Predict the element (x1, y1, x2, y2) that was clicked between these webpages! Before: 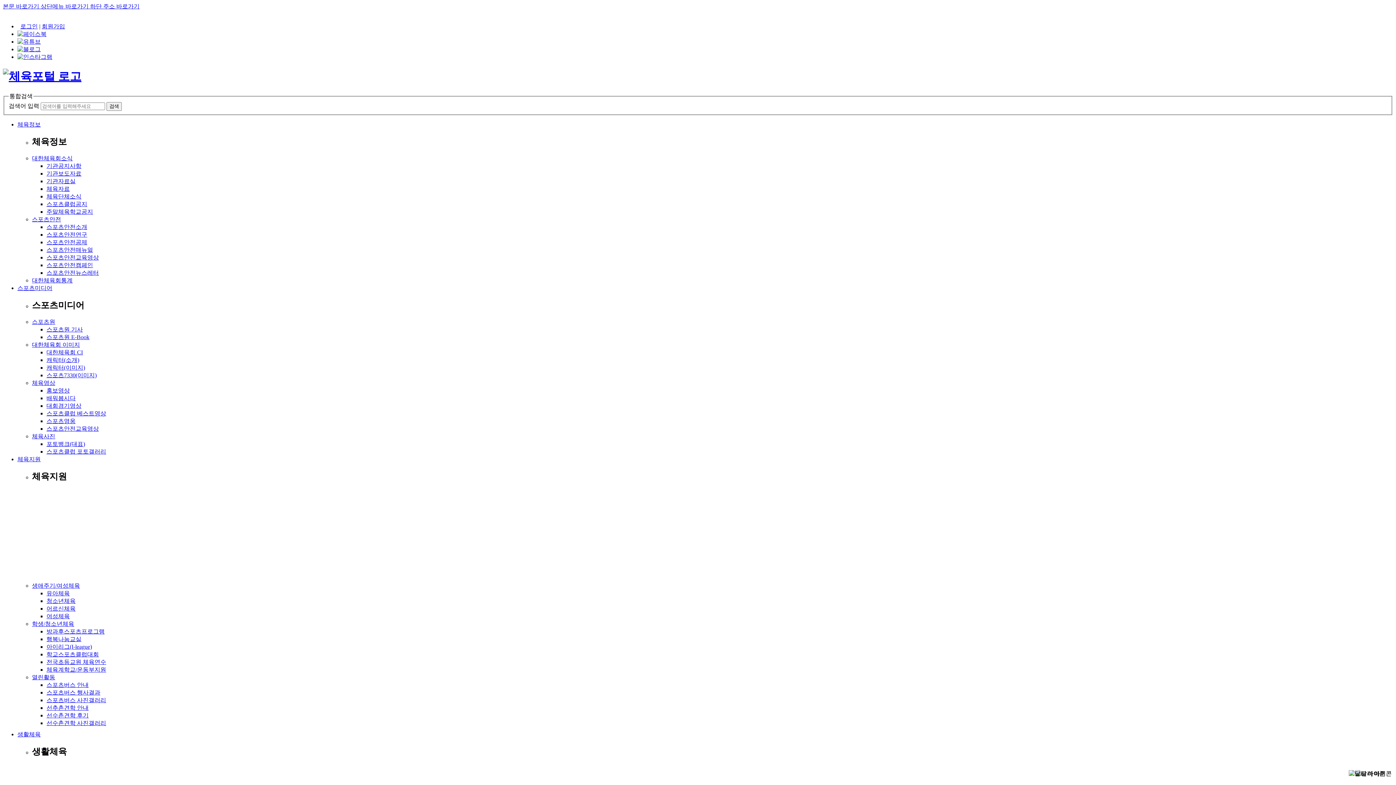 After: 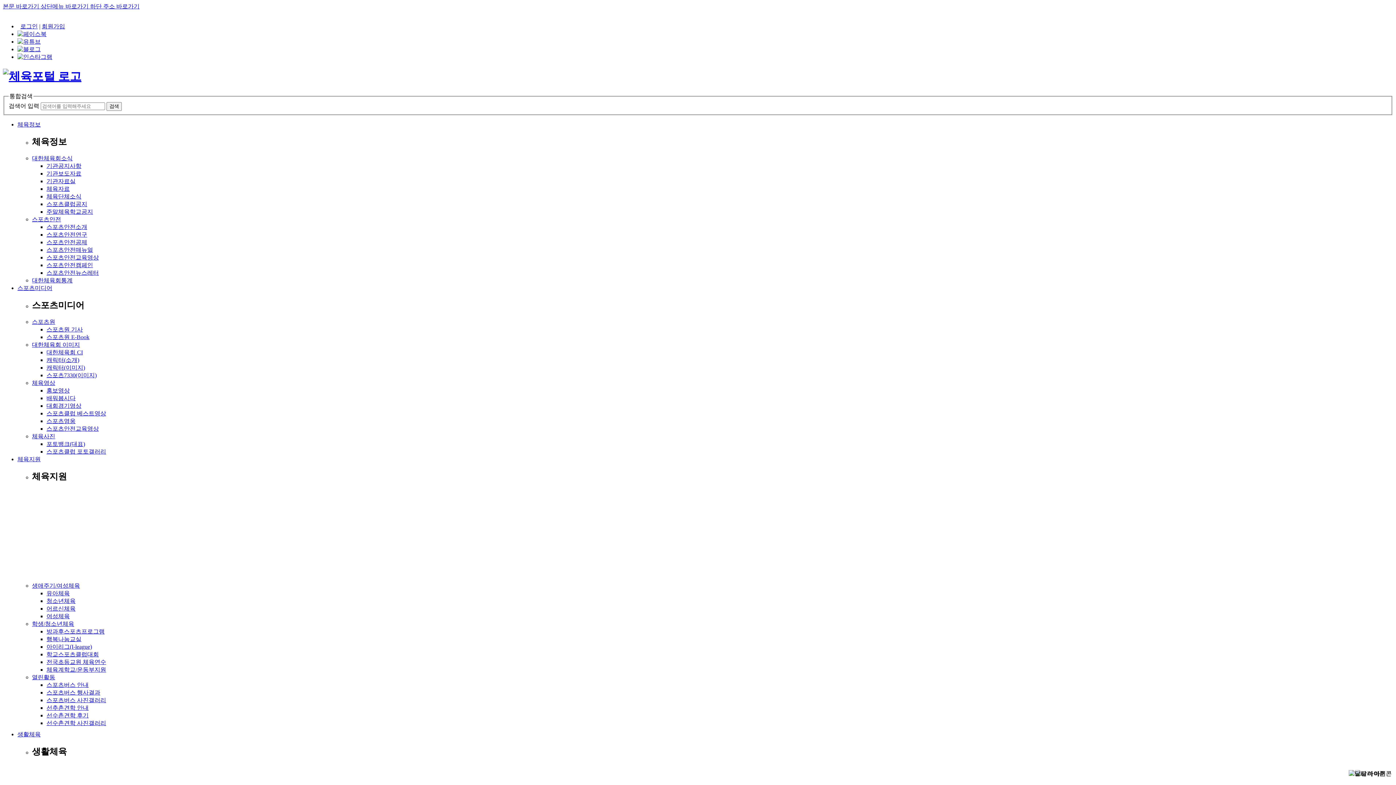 Action: label: 스포츠버스 안내 bbox: (46, 682, 88, 688)